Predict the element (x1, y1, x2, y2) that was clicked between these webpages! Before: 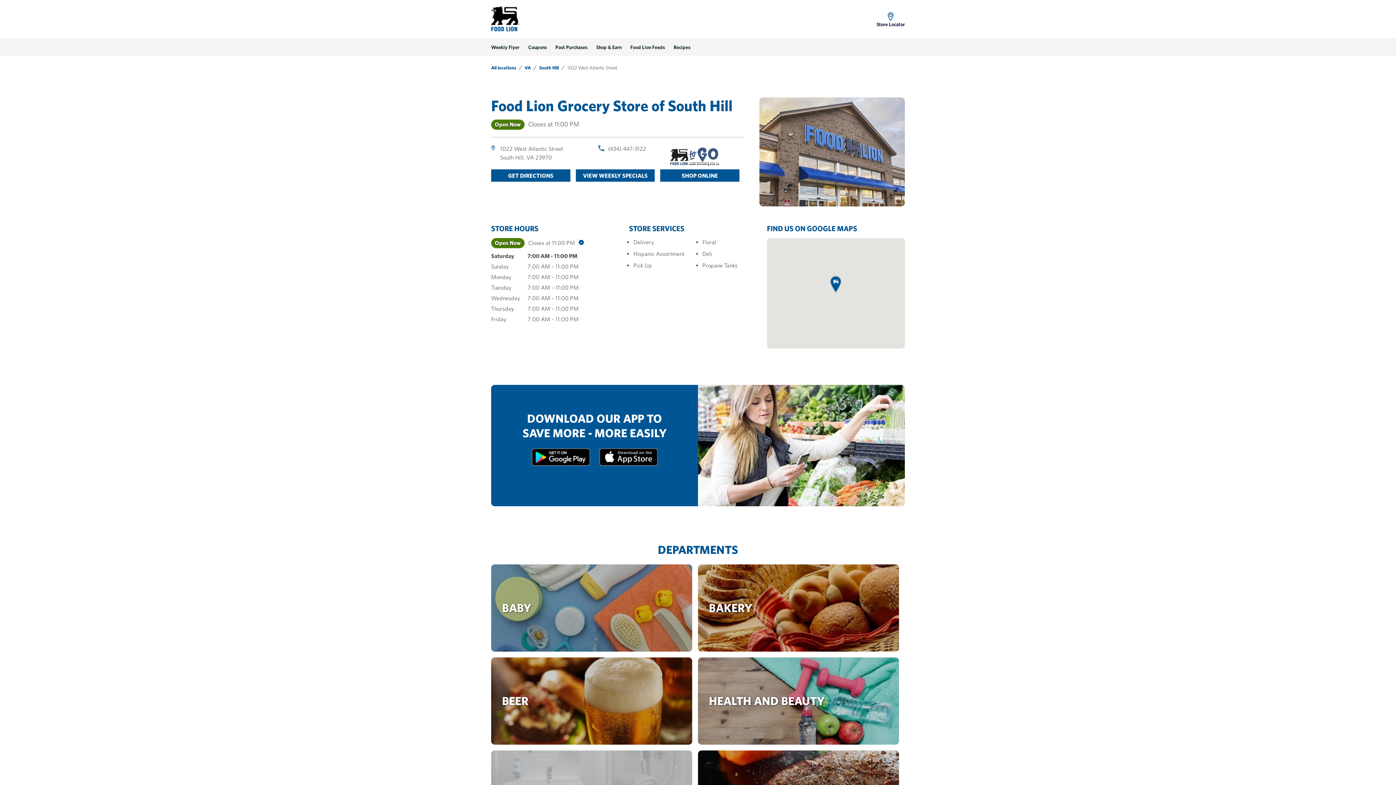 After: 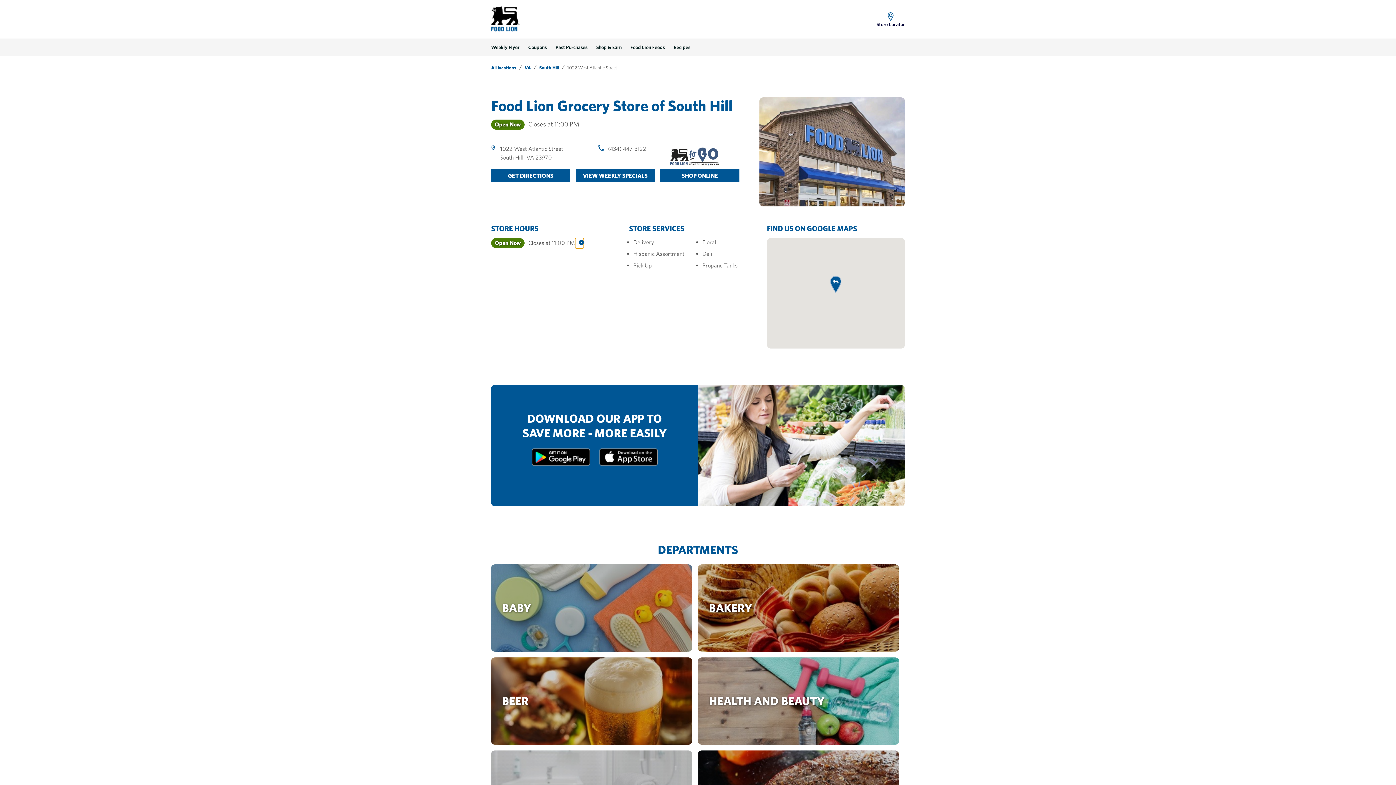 Action: label: Toggle store hours bbox: (575, 238, 584, 248)